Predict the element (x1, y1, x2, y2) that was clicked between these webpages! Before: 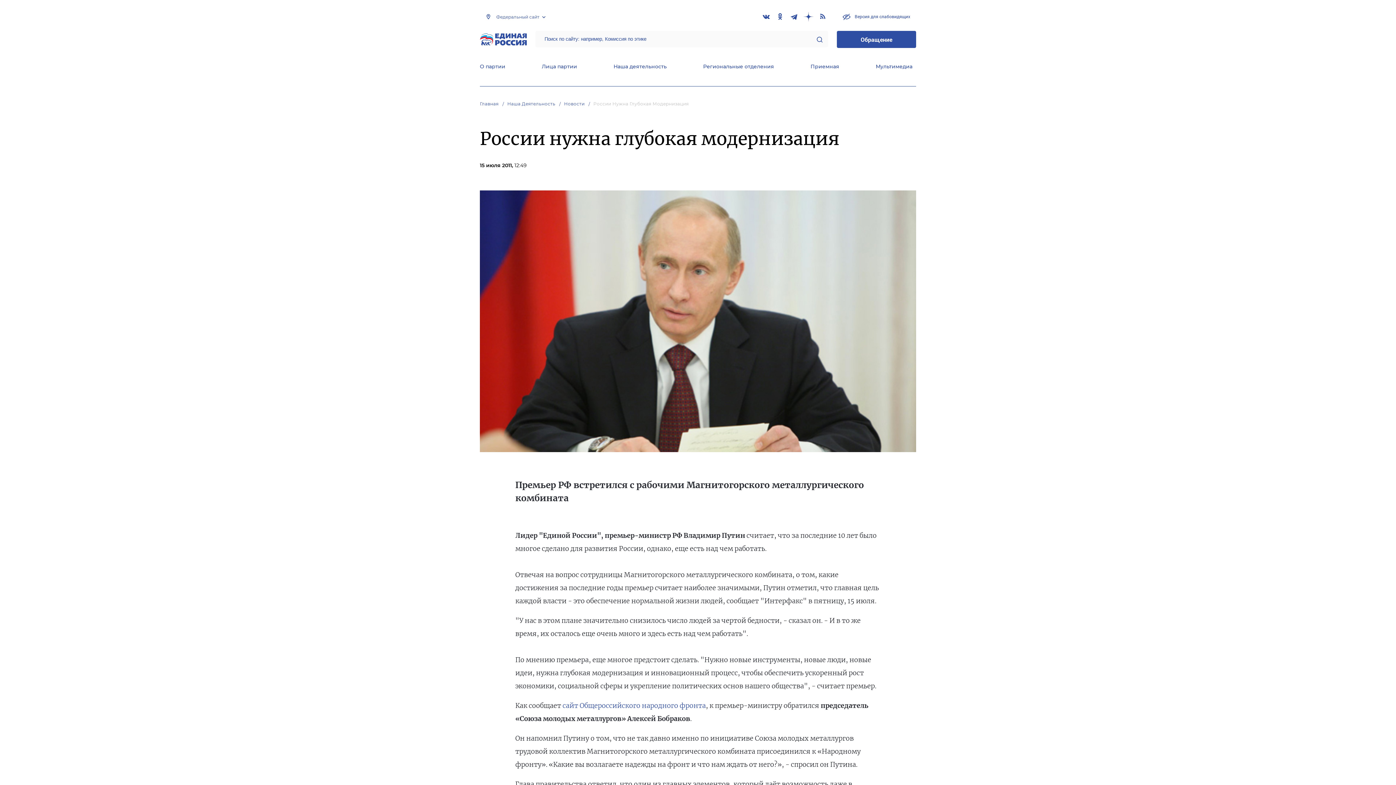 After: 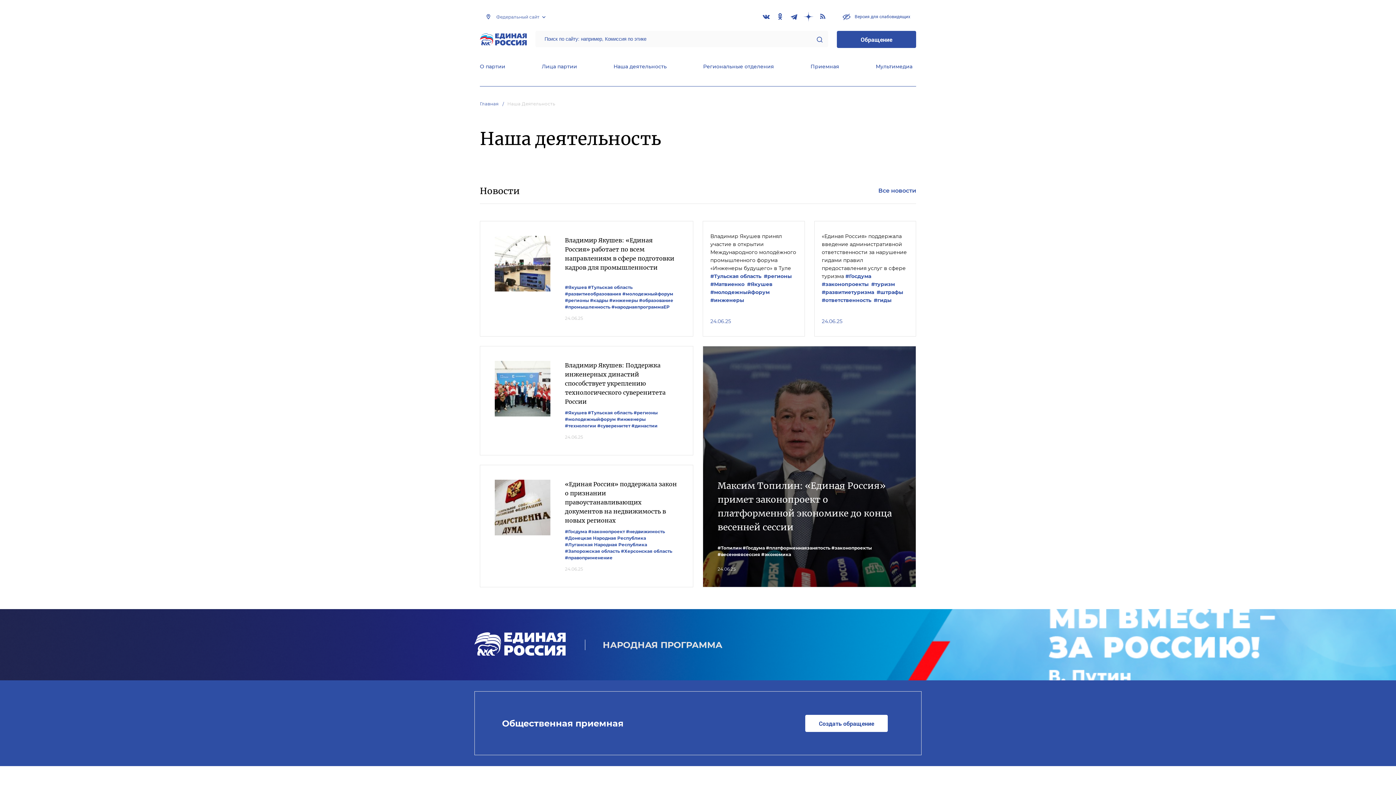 Action: bbox: (613, 63, 666, 71) label: Наша деятельность